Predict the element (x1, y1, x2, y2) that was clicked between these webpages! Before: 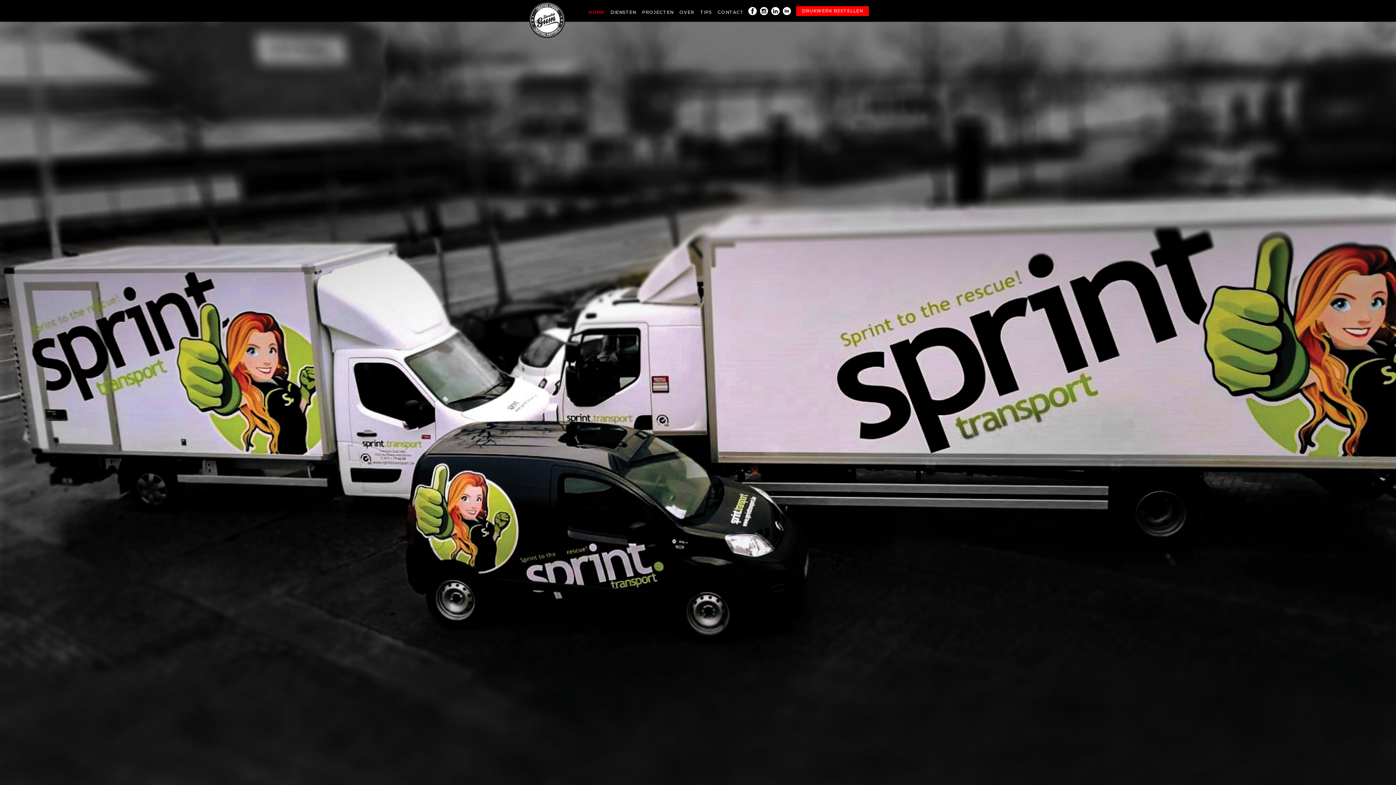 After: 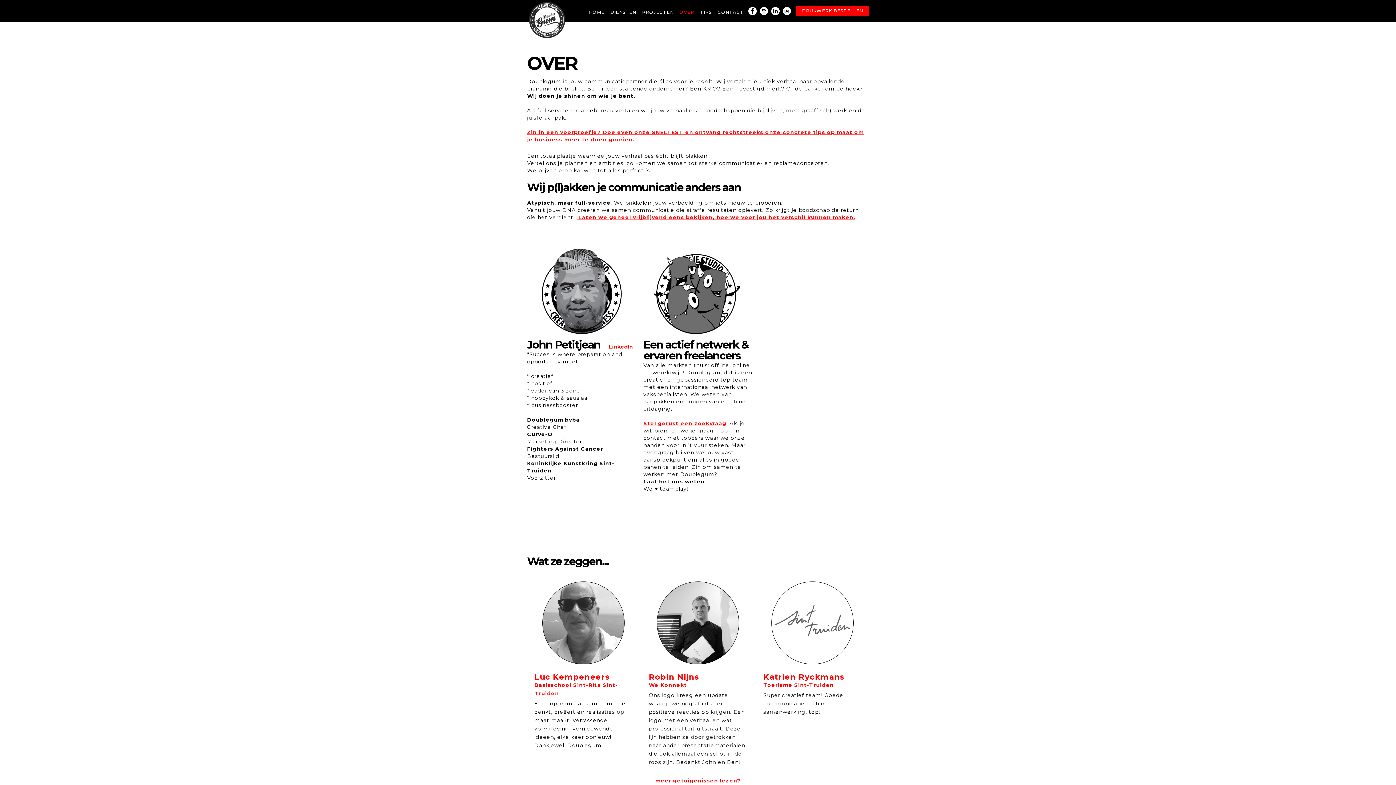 Action: label: OVER bbox: (679, 8, 694, 15)